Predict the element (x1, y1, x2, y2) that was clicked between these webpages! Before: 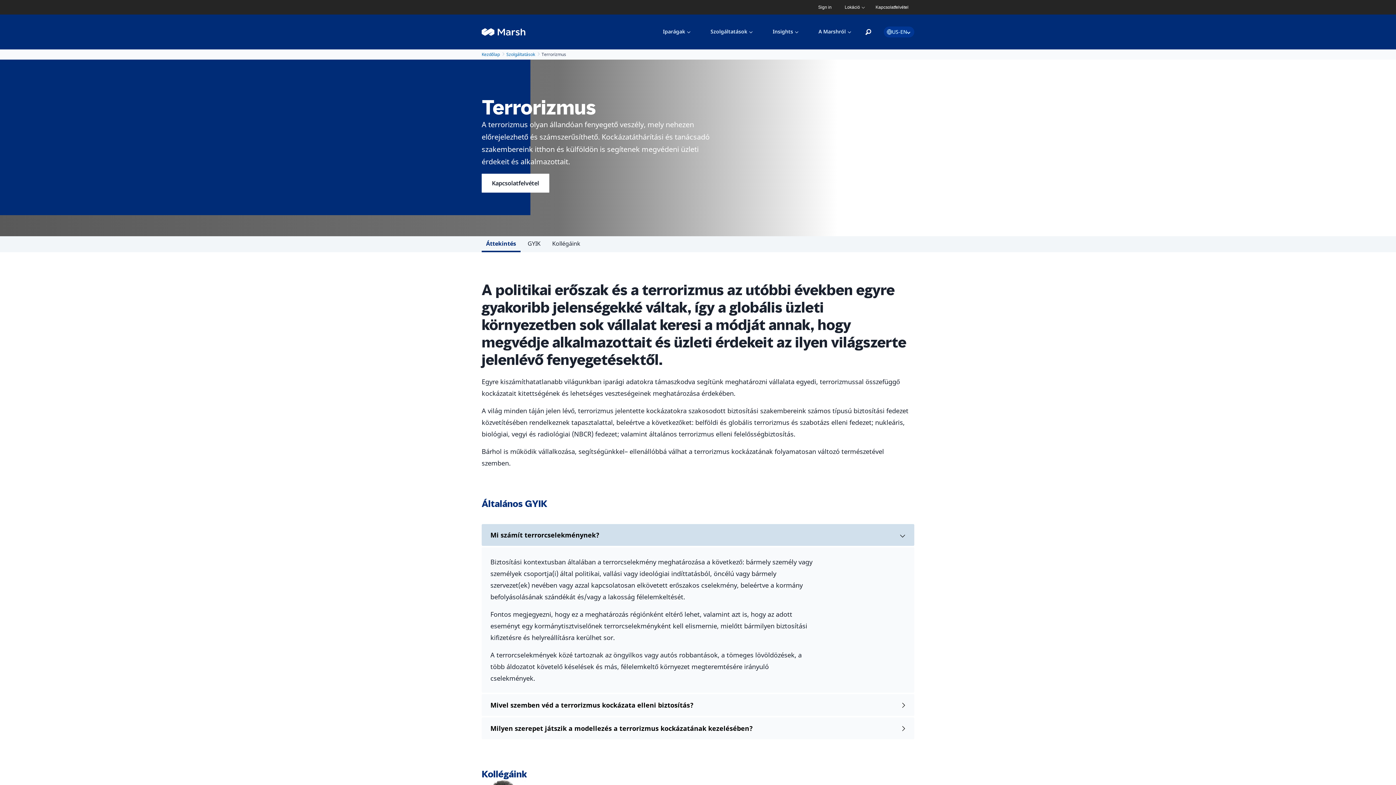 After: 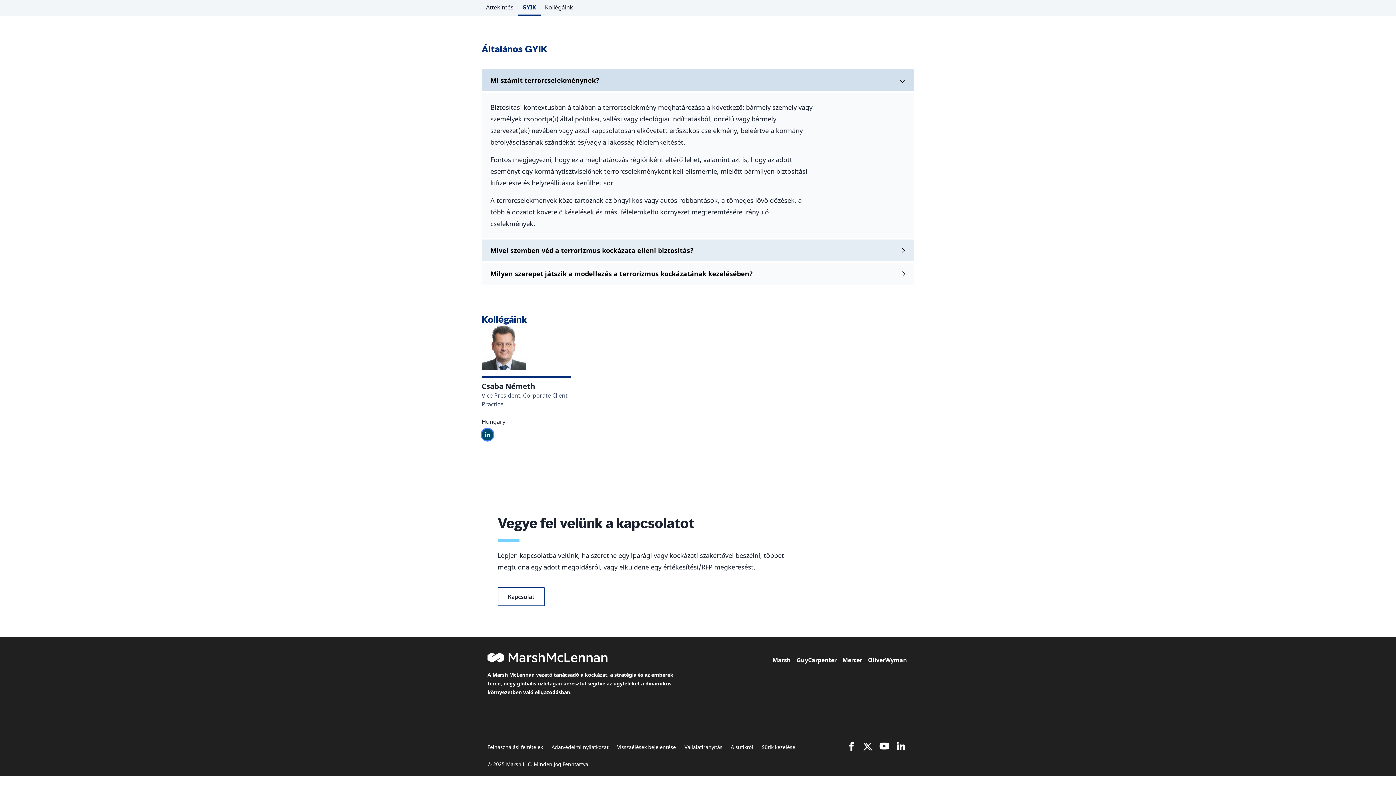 Action: bbox: (547, 236, 584, 250) label: Kollégáink